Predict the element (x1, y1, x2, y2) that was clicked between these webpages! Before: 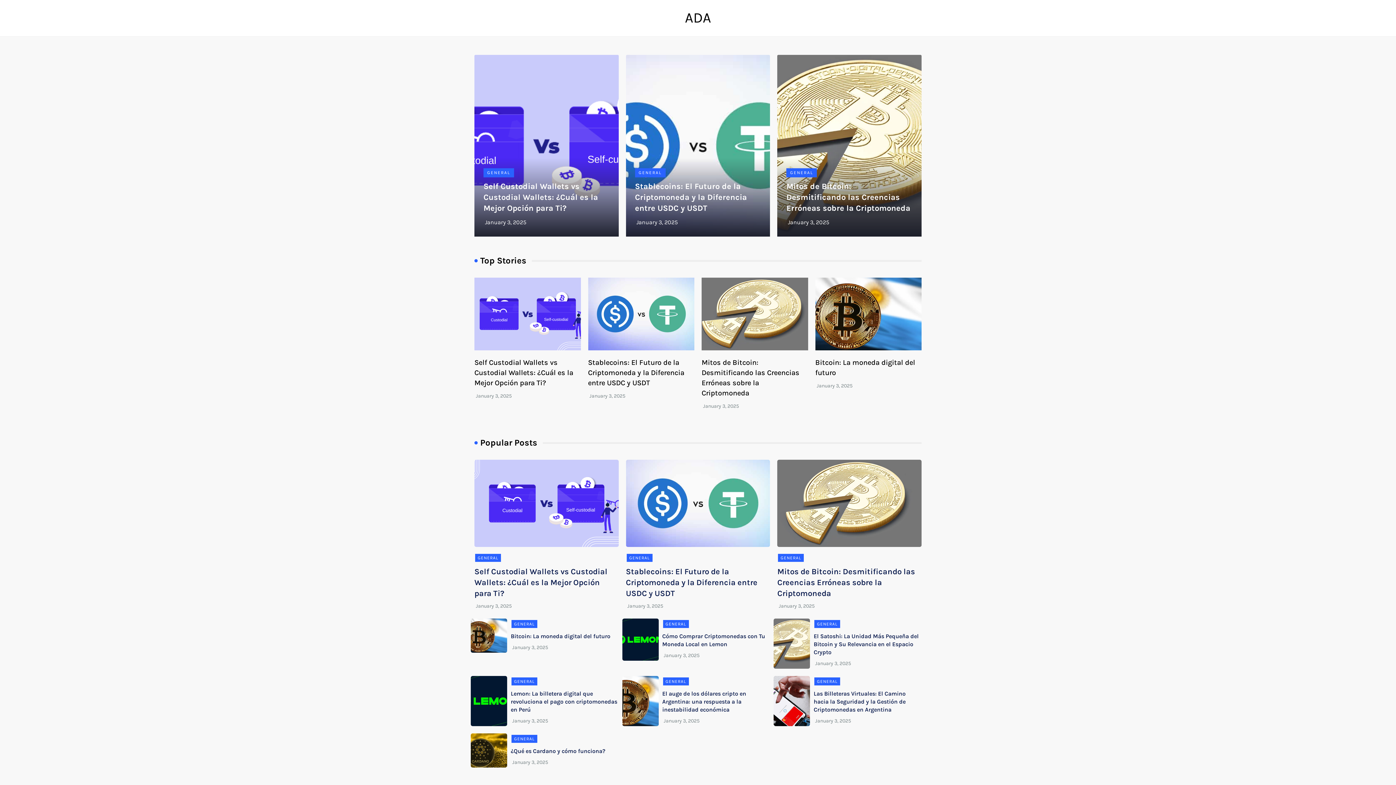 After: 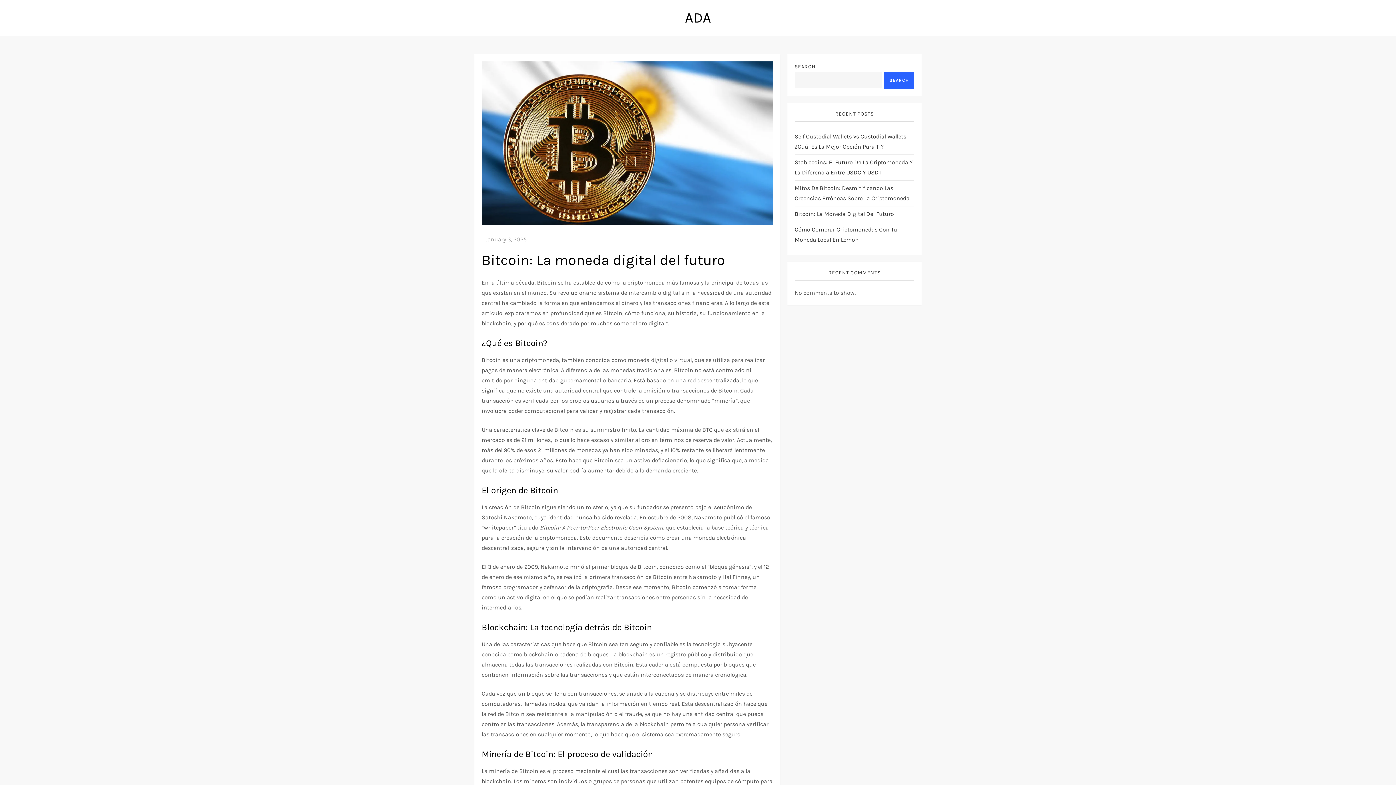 Action: bbox: (815, 277, 921, 350)